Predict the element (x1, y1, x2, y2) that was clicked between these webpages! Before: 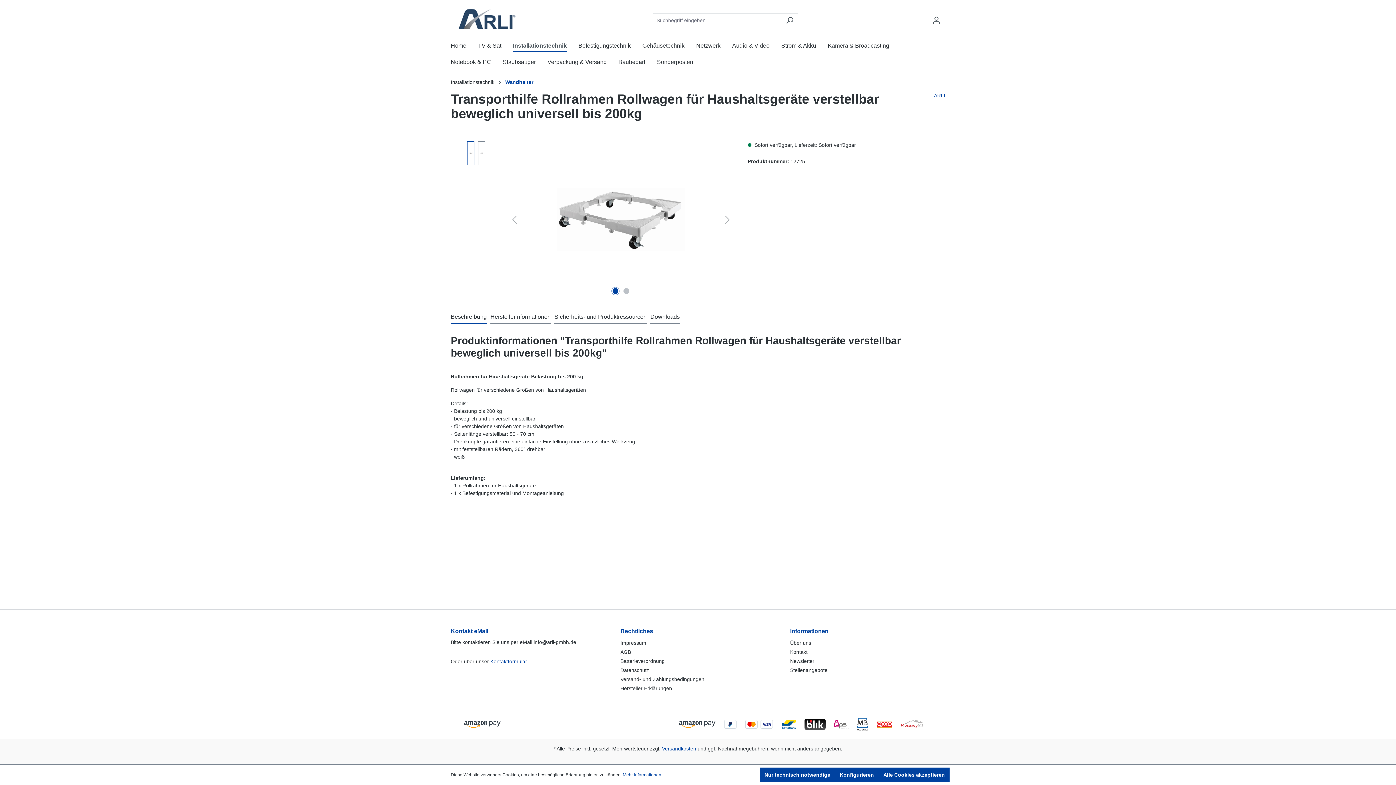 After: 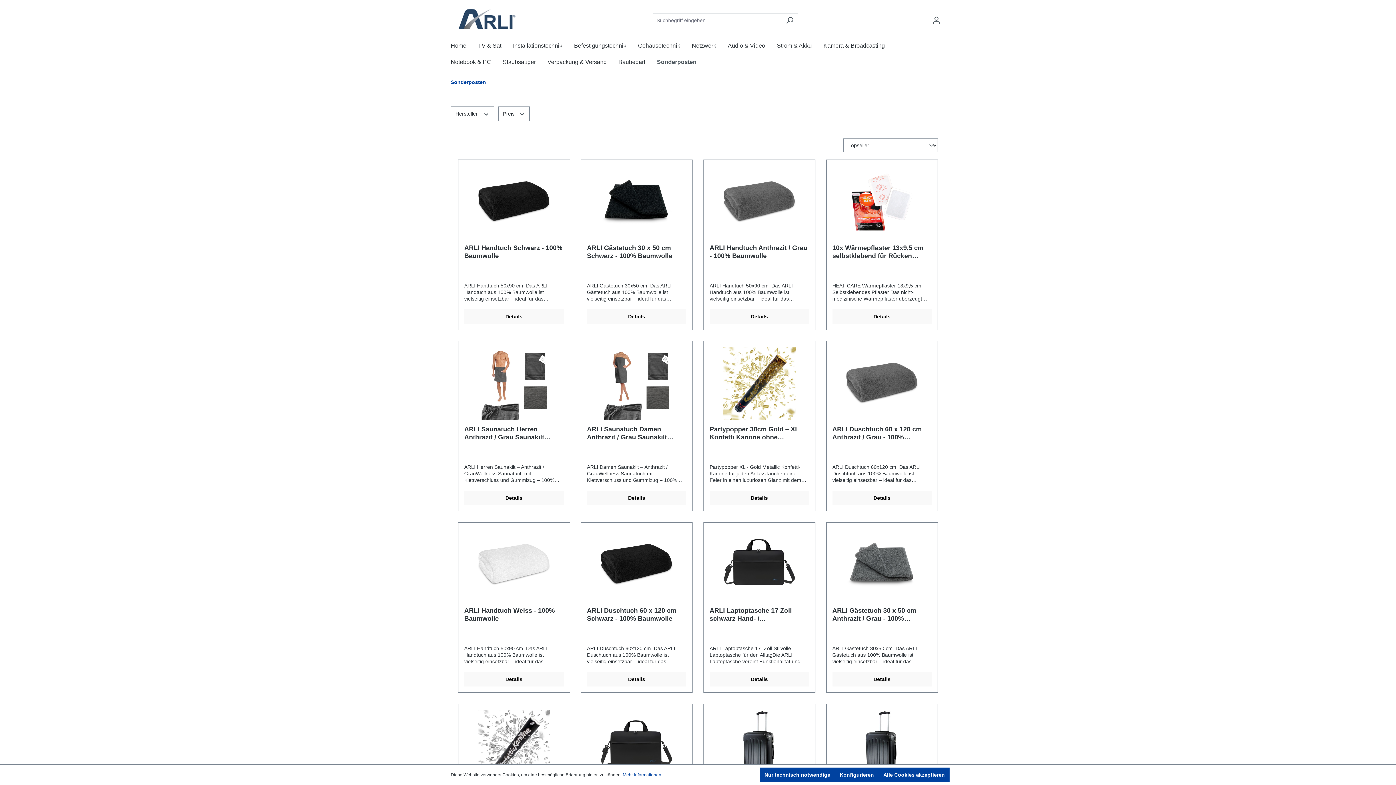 Action: label: Sonderposten bbox: (657, 54, 705, 71)